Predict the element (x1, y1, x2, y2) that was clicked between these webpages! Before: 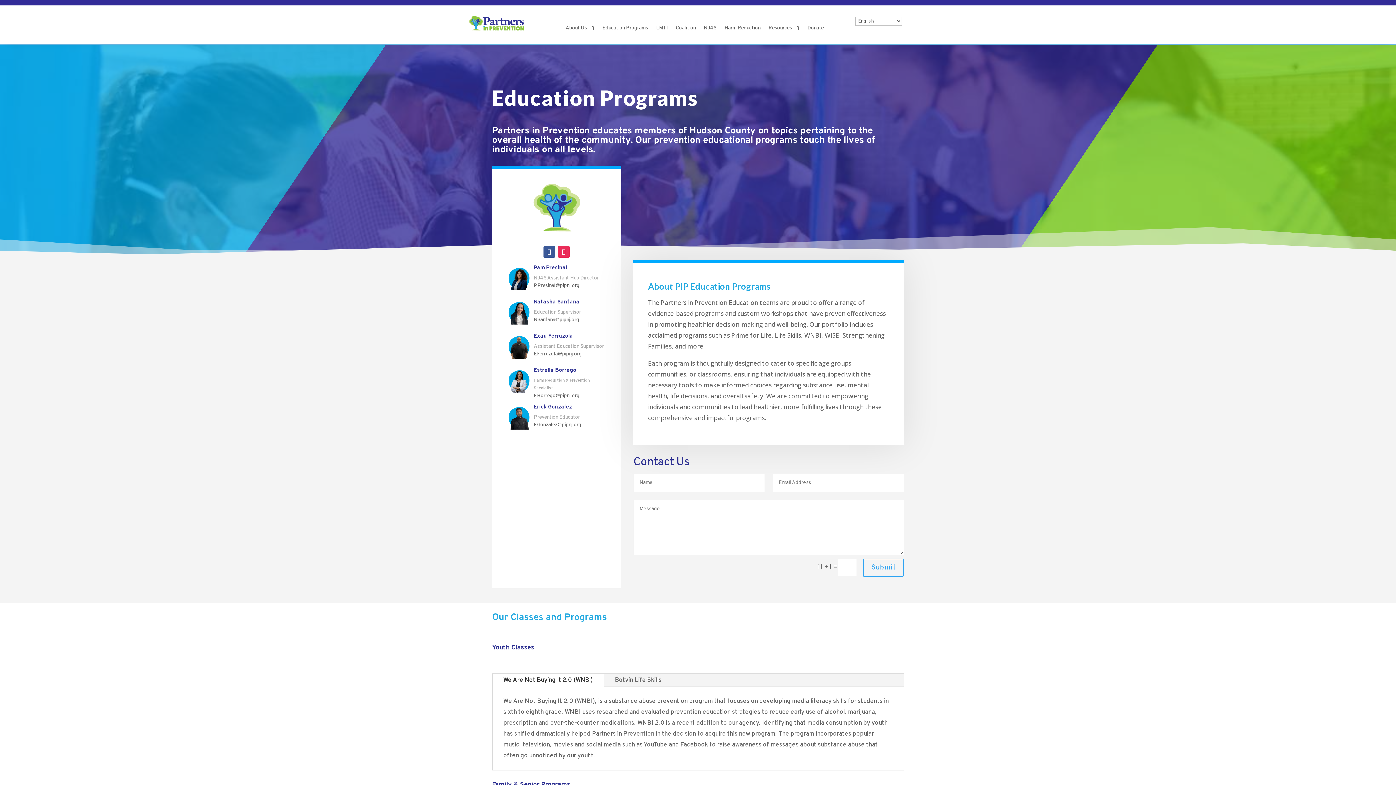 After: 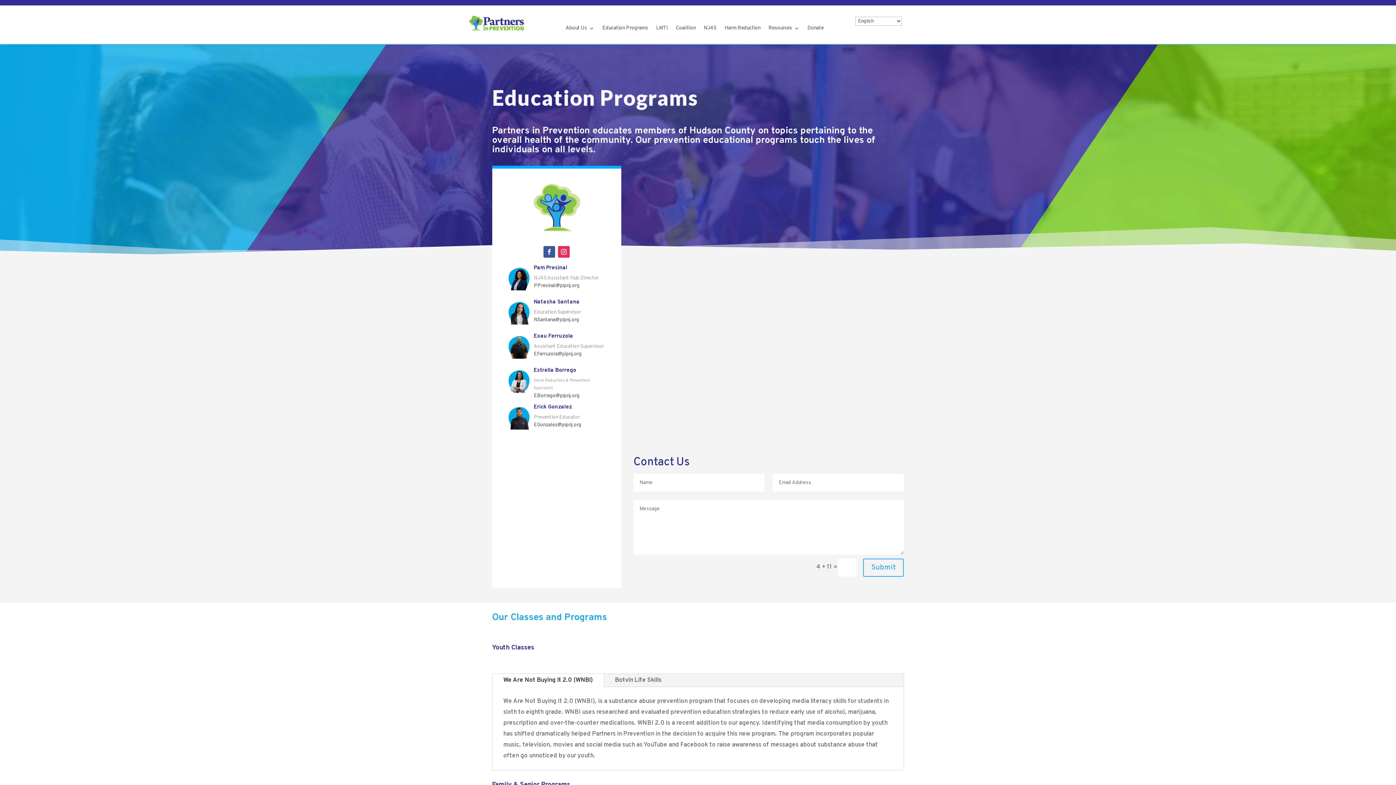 Action: label: Education Programs bbox: (602, 25, 648, 33)